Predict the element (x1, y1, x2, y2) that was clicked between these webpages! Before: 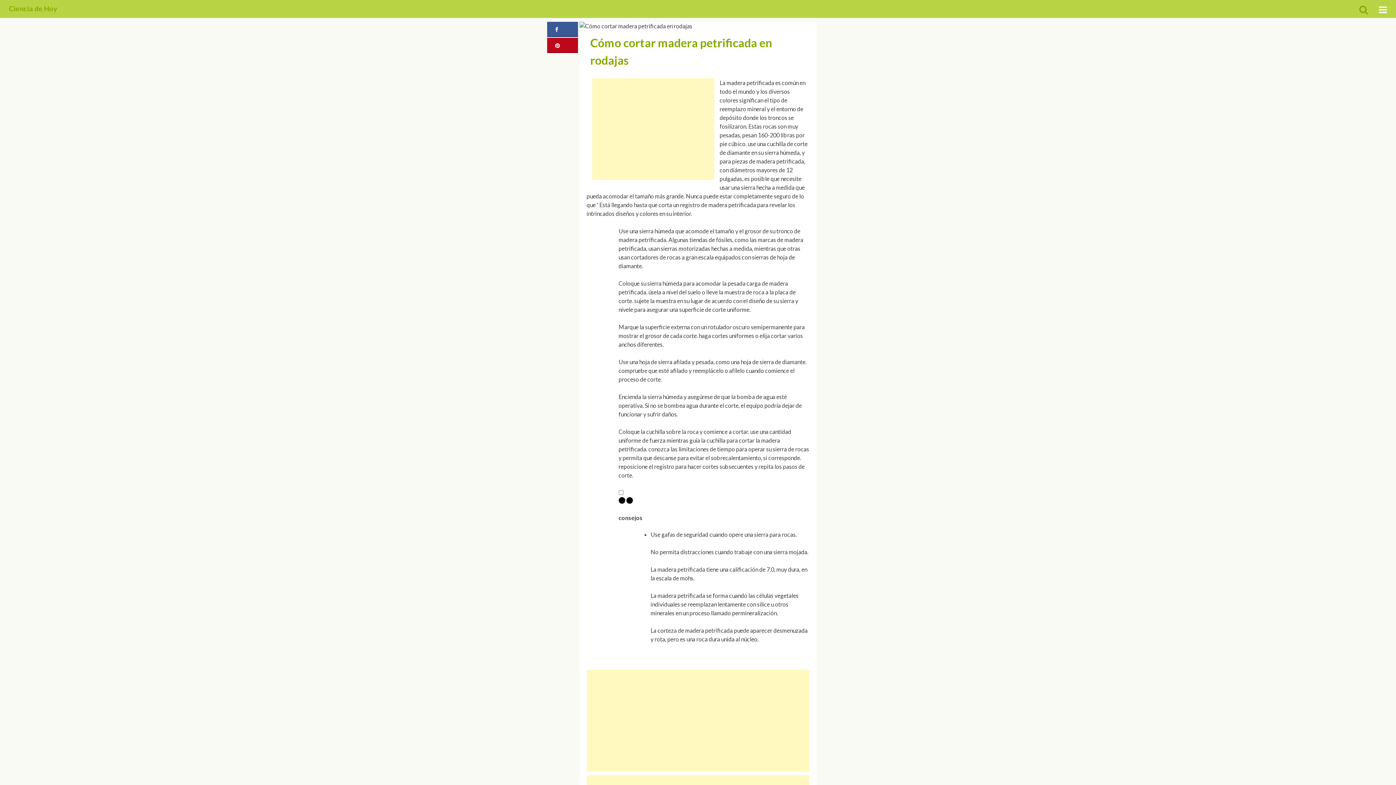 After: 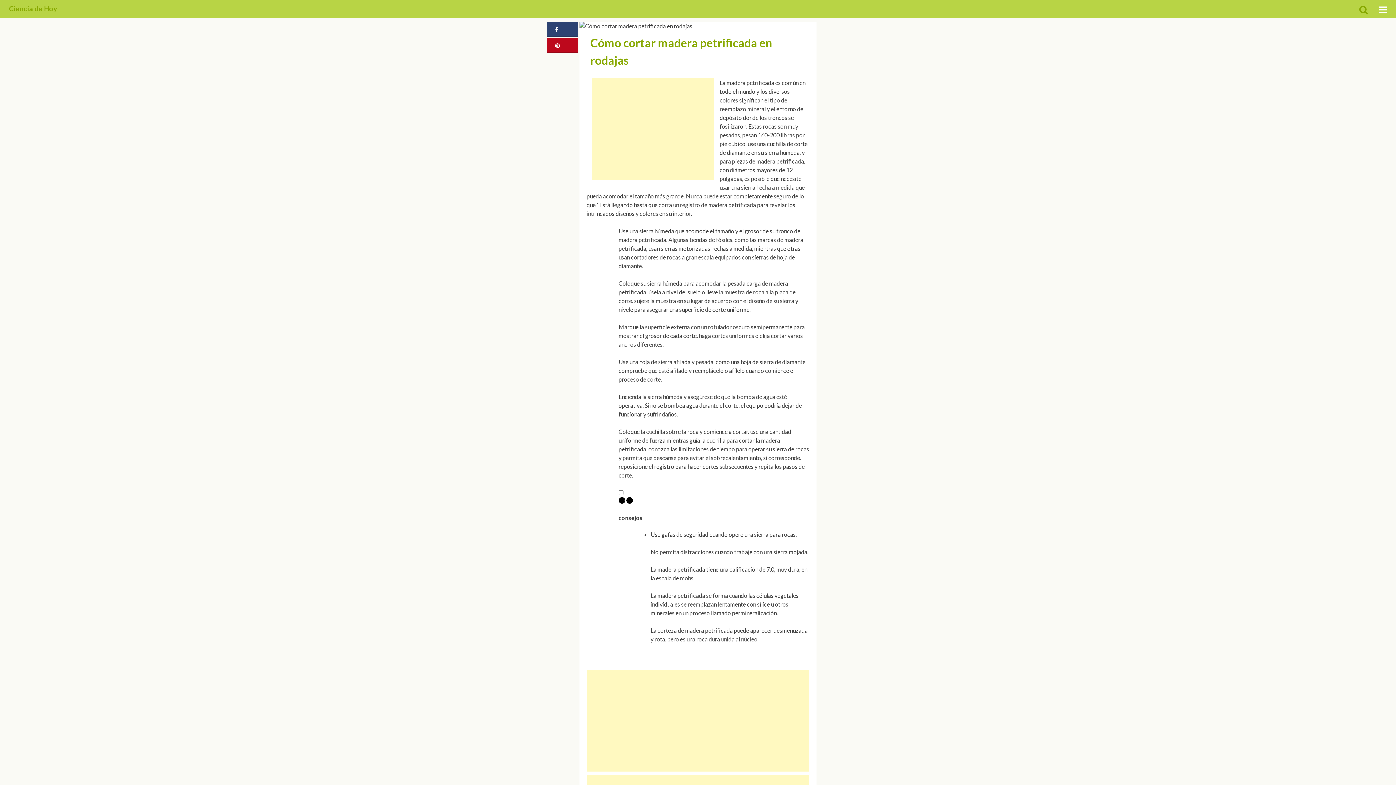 Action: bbox: (547, 21, 578, 37)